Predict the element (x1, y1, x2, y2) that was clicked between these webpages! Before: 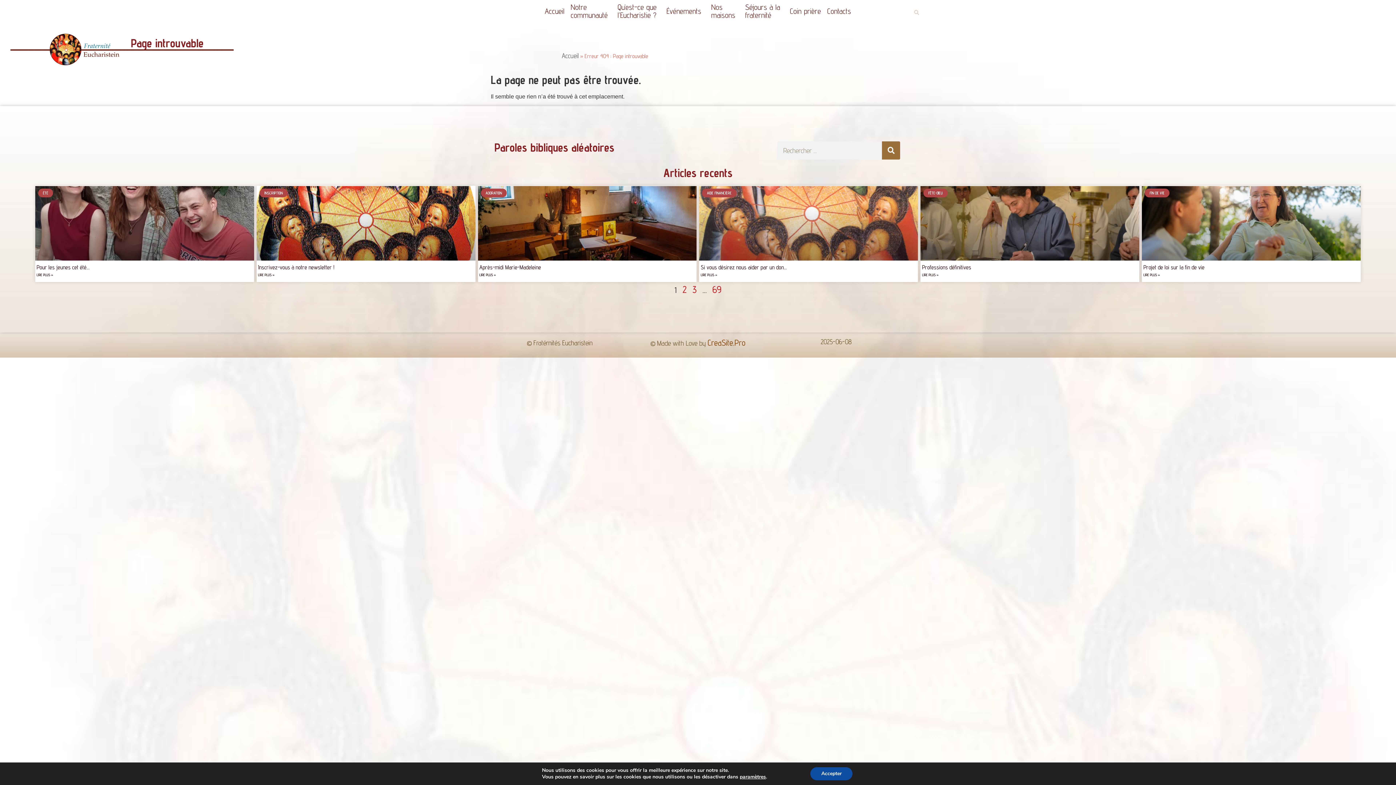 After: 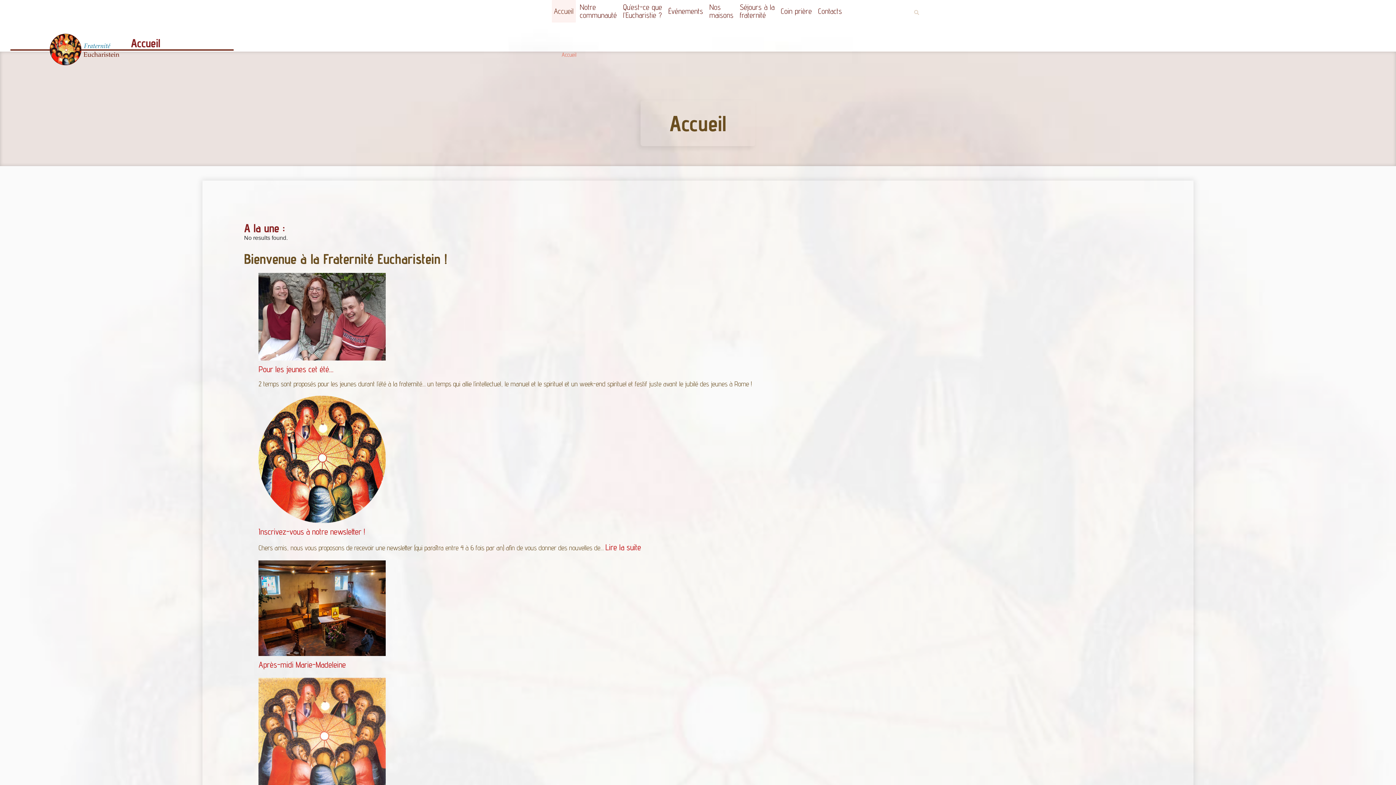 Action: bbox: (561, 51, 578, 59) label: Accueil